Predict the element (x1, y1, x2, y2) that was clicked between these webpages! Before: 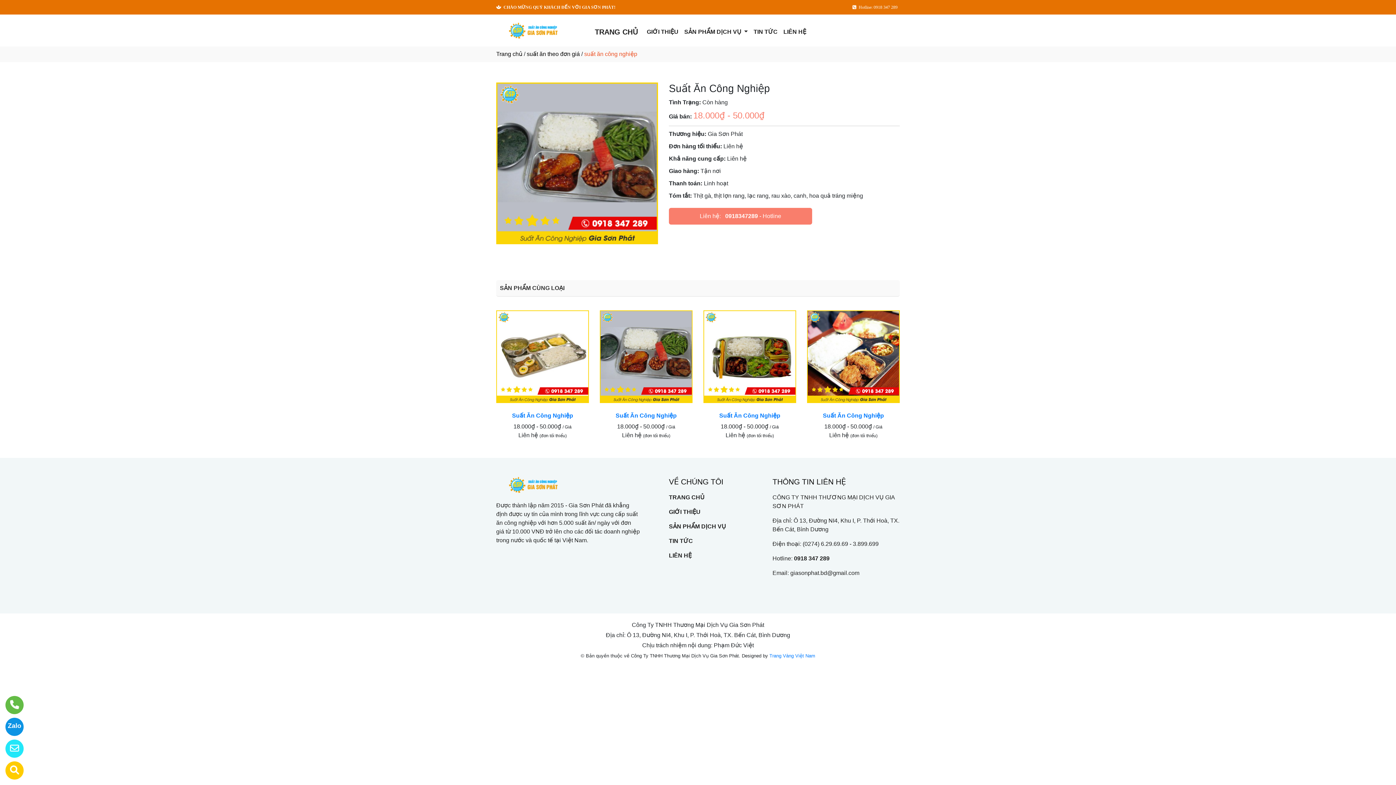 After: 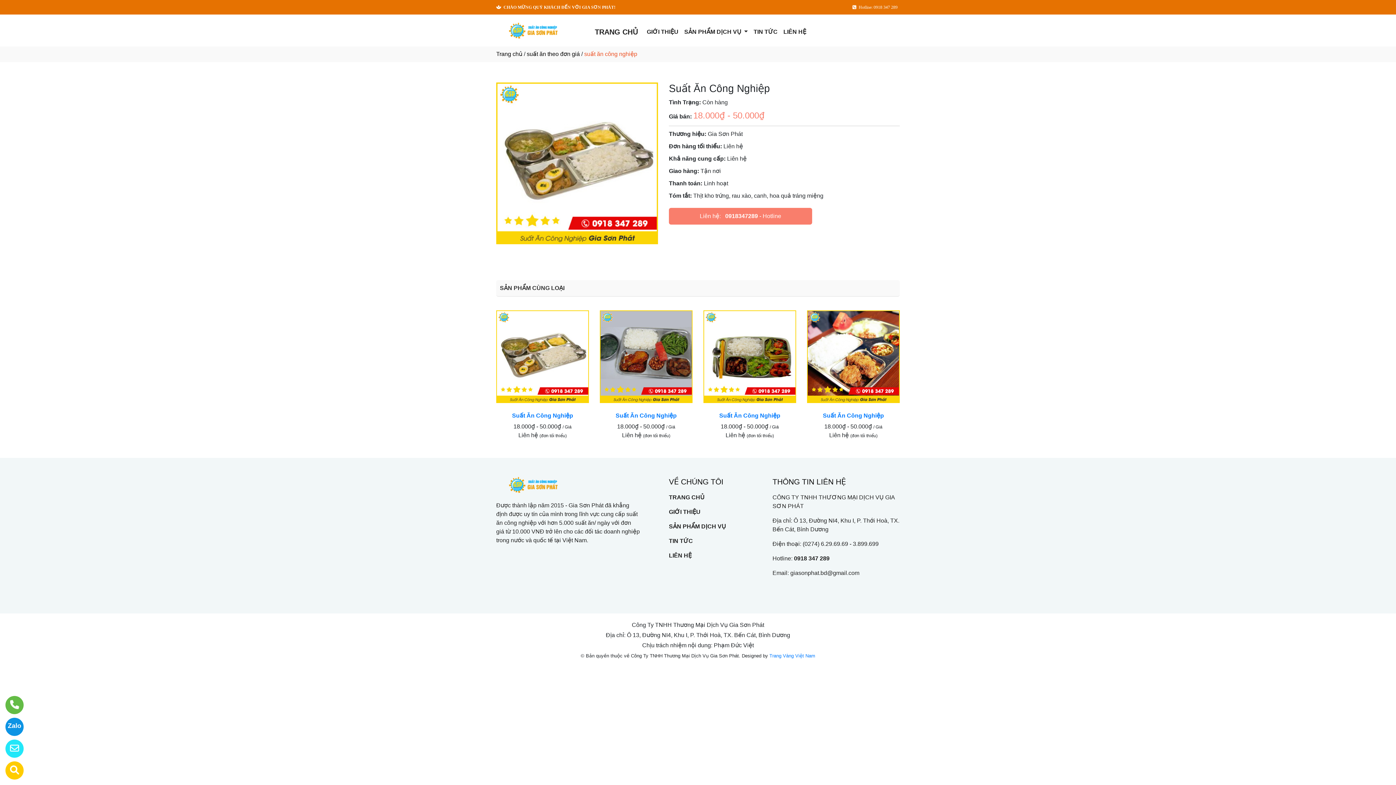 Action: bbox: (496, 353, 589, 359)